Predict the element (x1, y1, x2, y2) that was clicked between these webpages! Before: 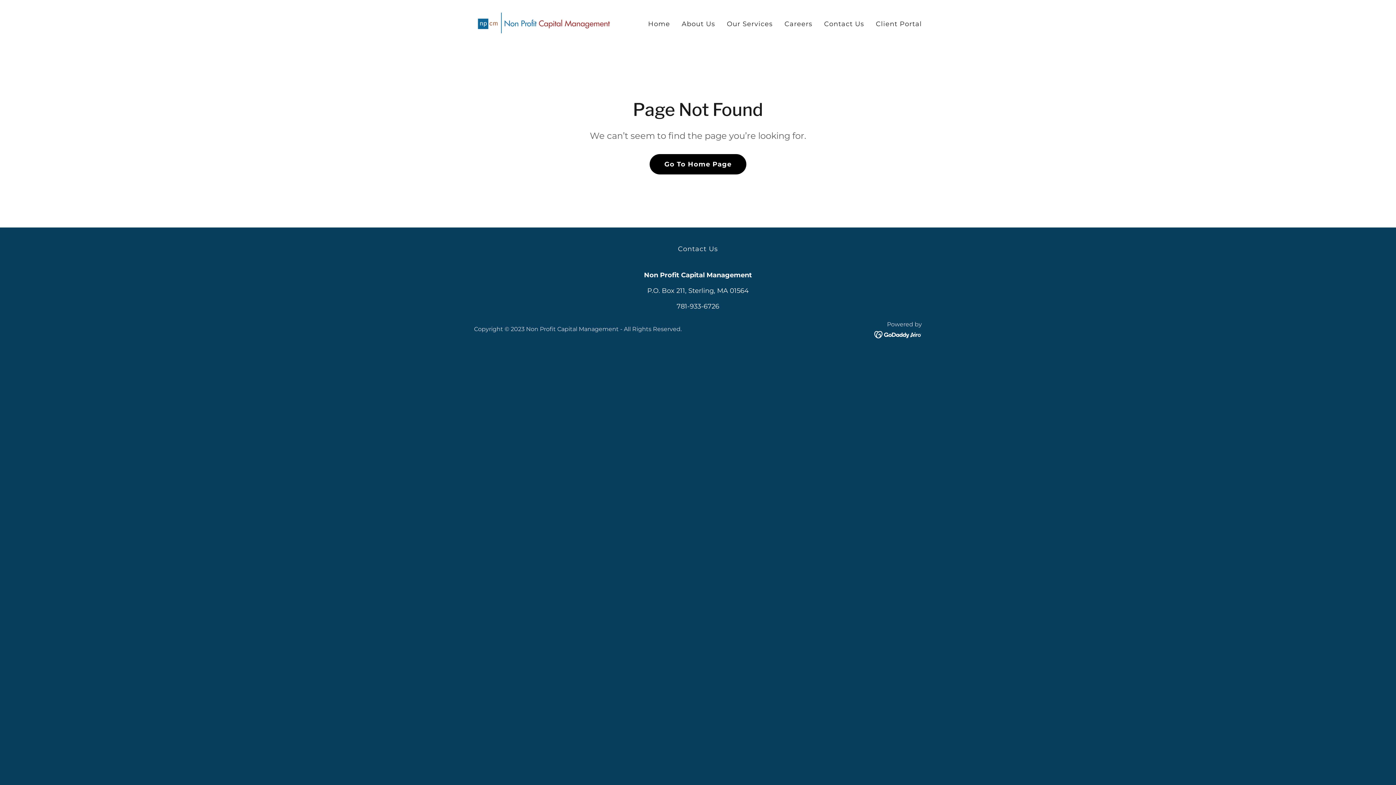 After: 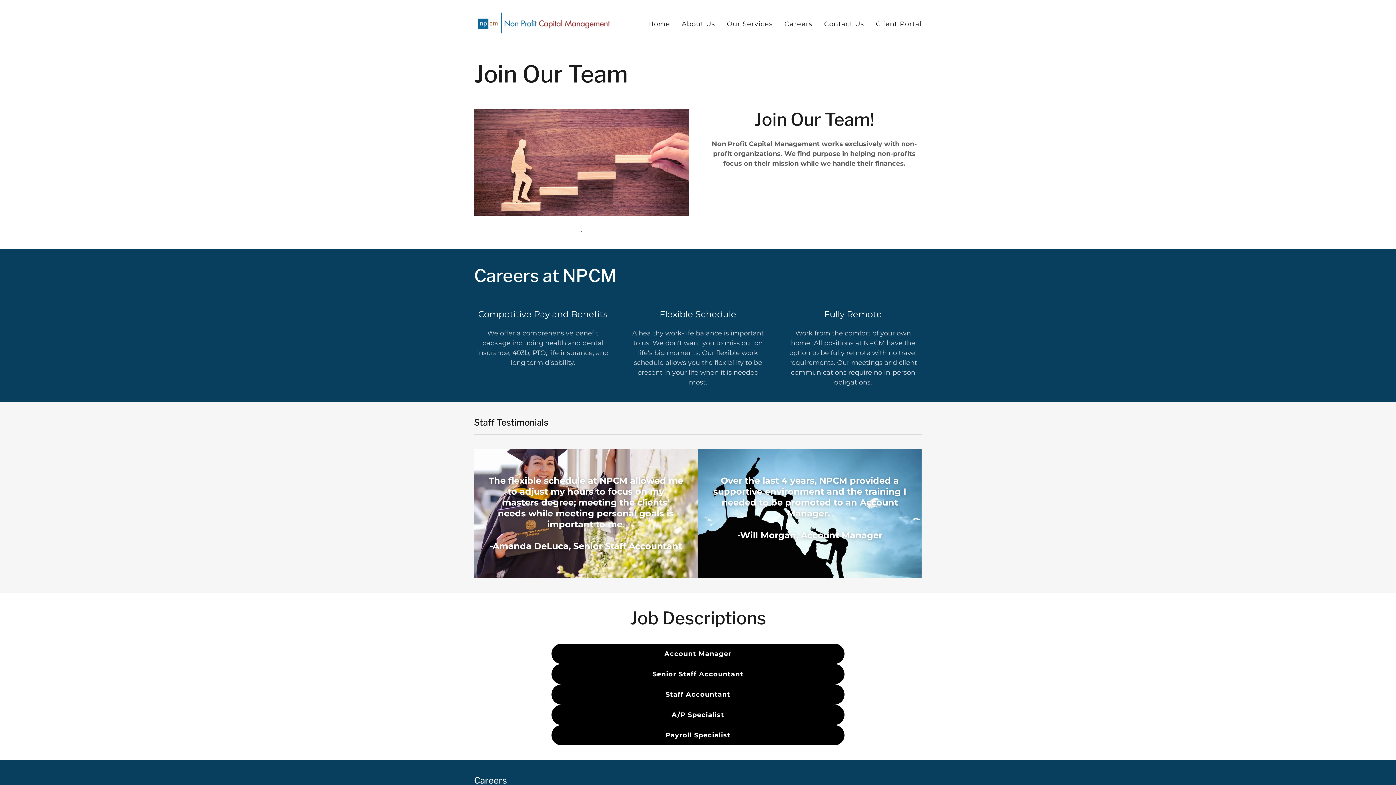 Action: label: Careers bbox: (782, 17, 814, 30)